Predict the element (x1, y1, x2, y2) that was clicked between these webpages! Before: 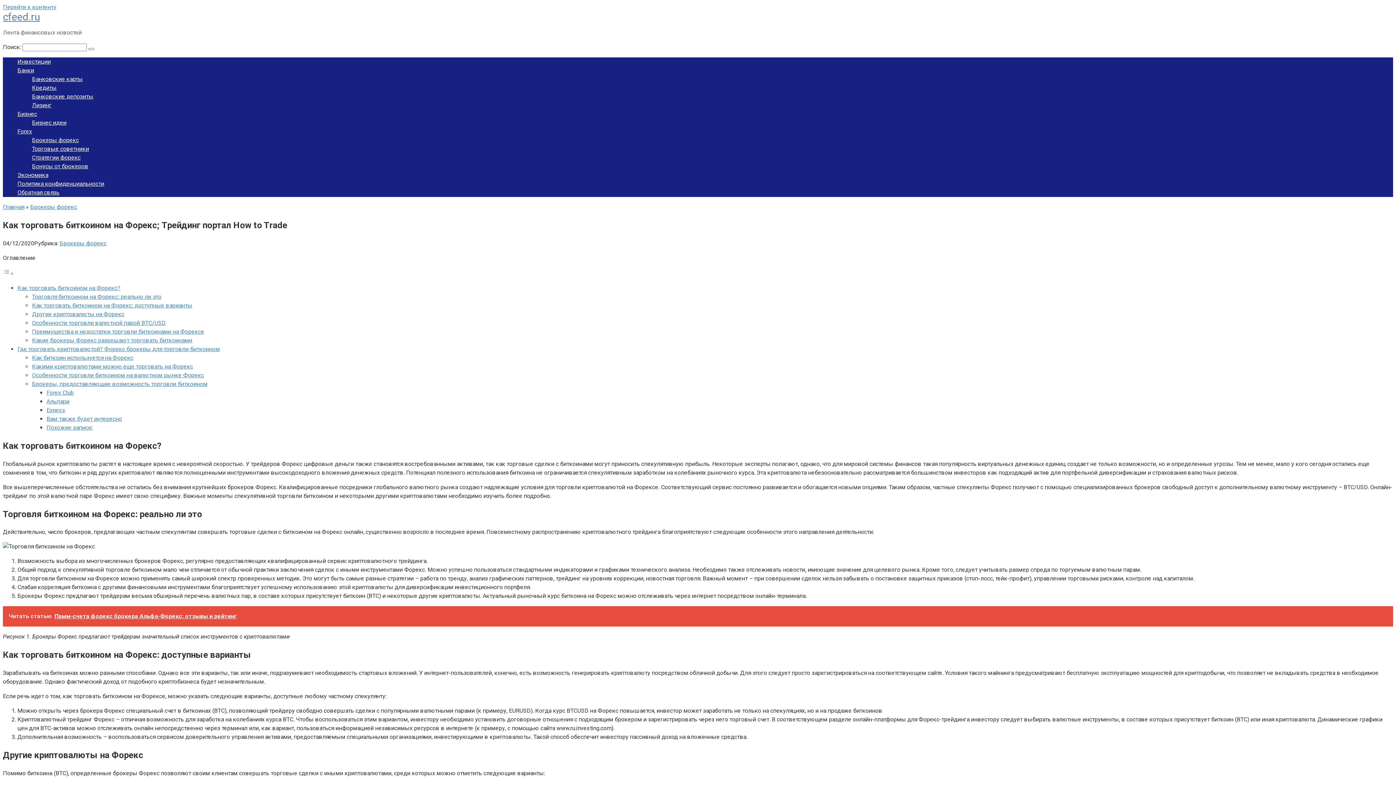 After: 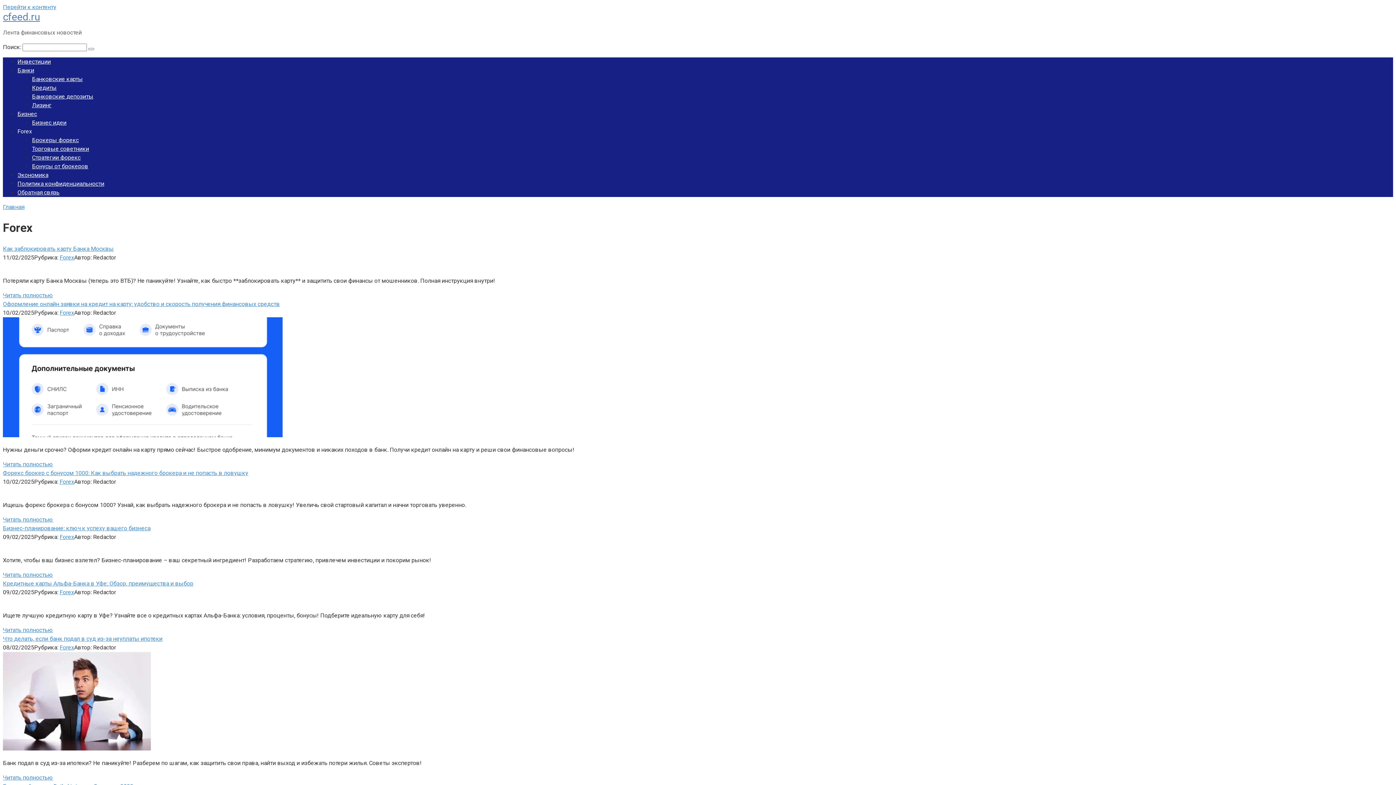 Action: label: Forex bbox: (17, 128, 32, 134)